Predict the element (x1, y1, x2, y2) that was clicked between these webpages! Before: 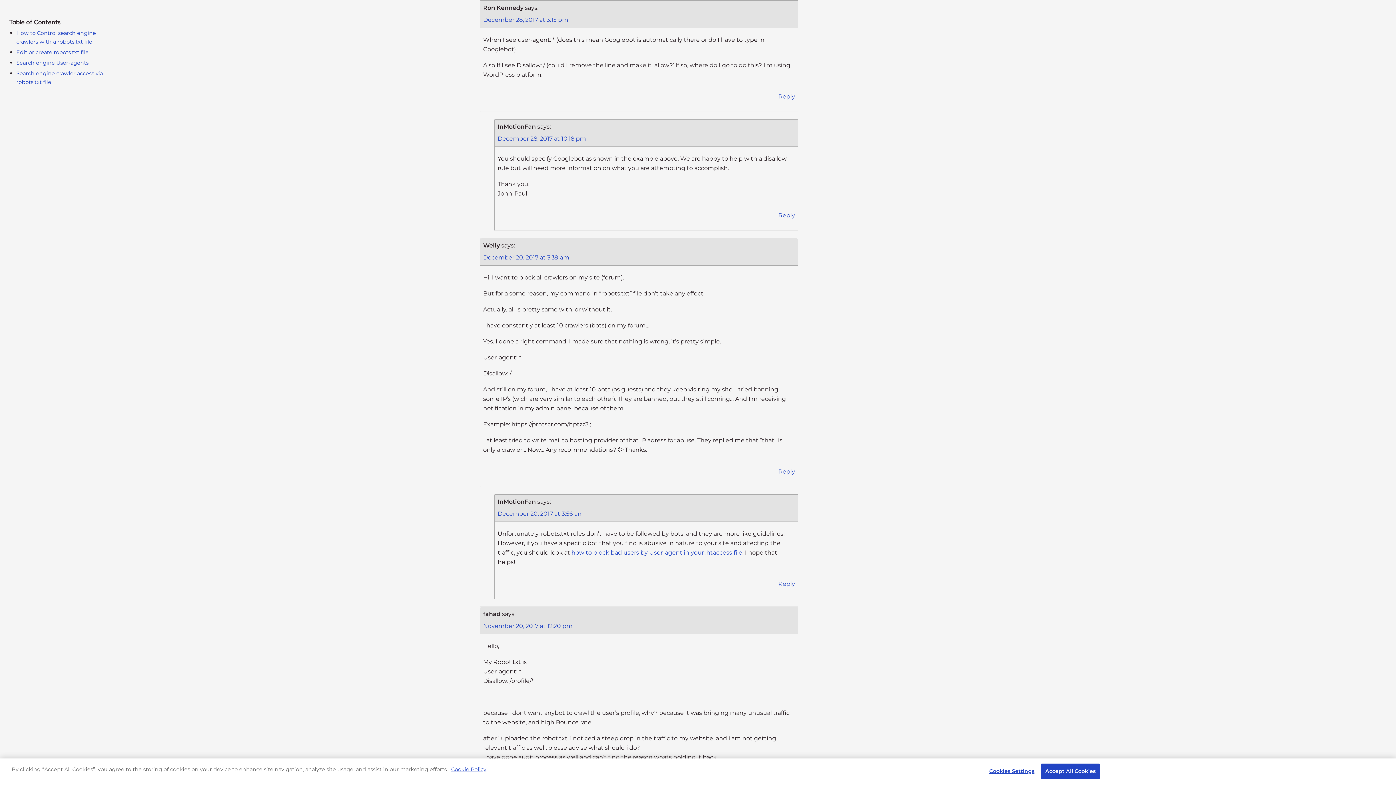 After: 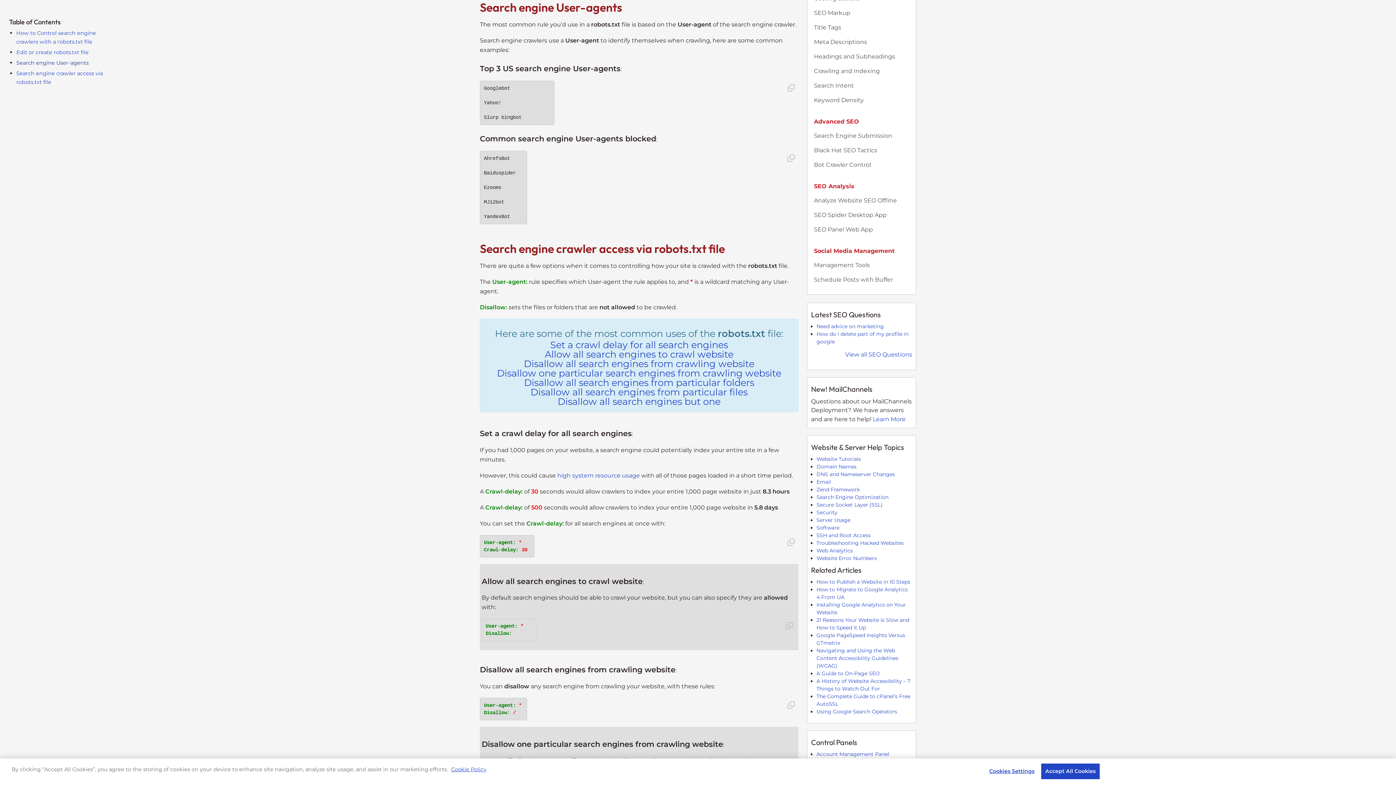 Action: label: Search engine User-agents bbox: (16, 59, 88, 66)